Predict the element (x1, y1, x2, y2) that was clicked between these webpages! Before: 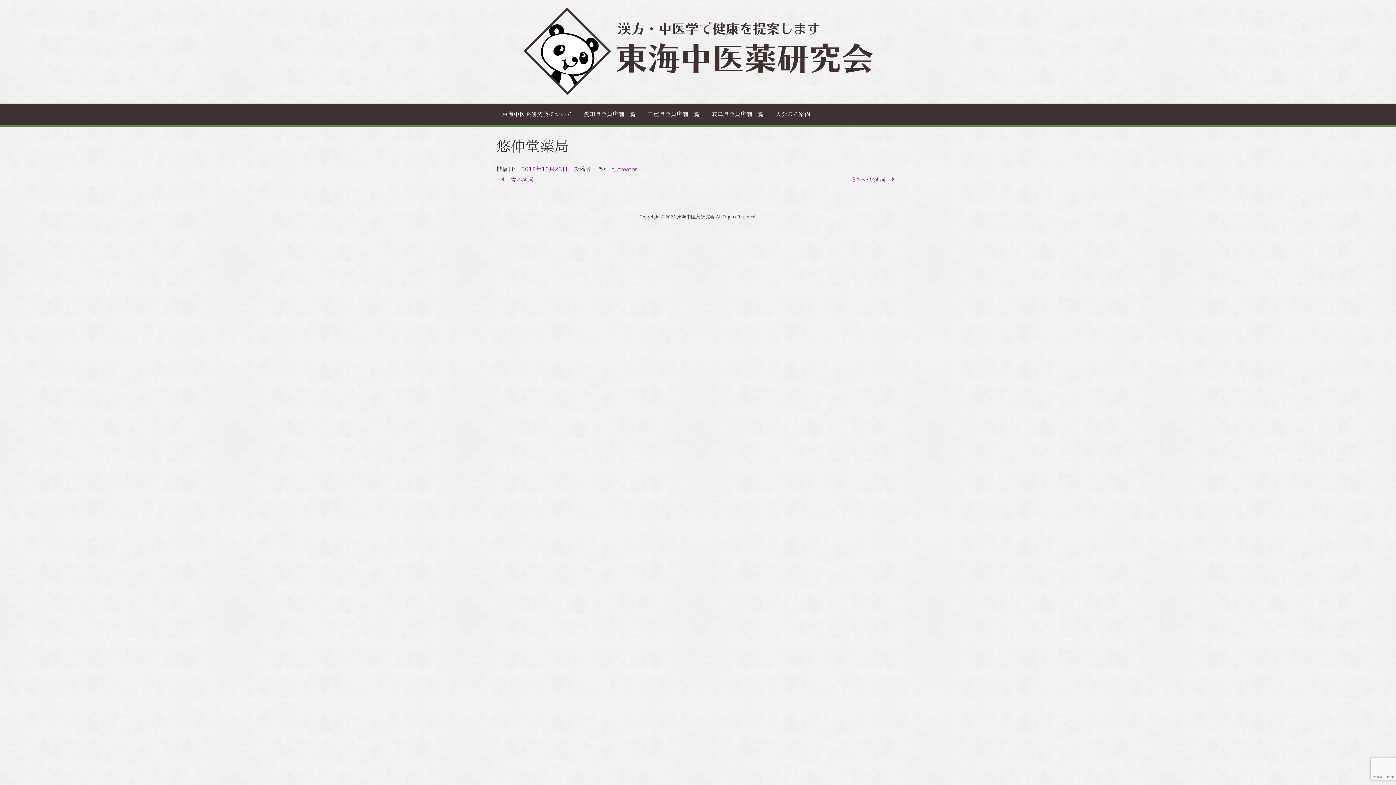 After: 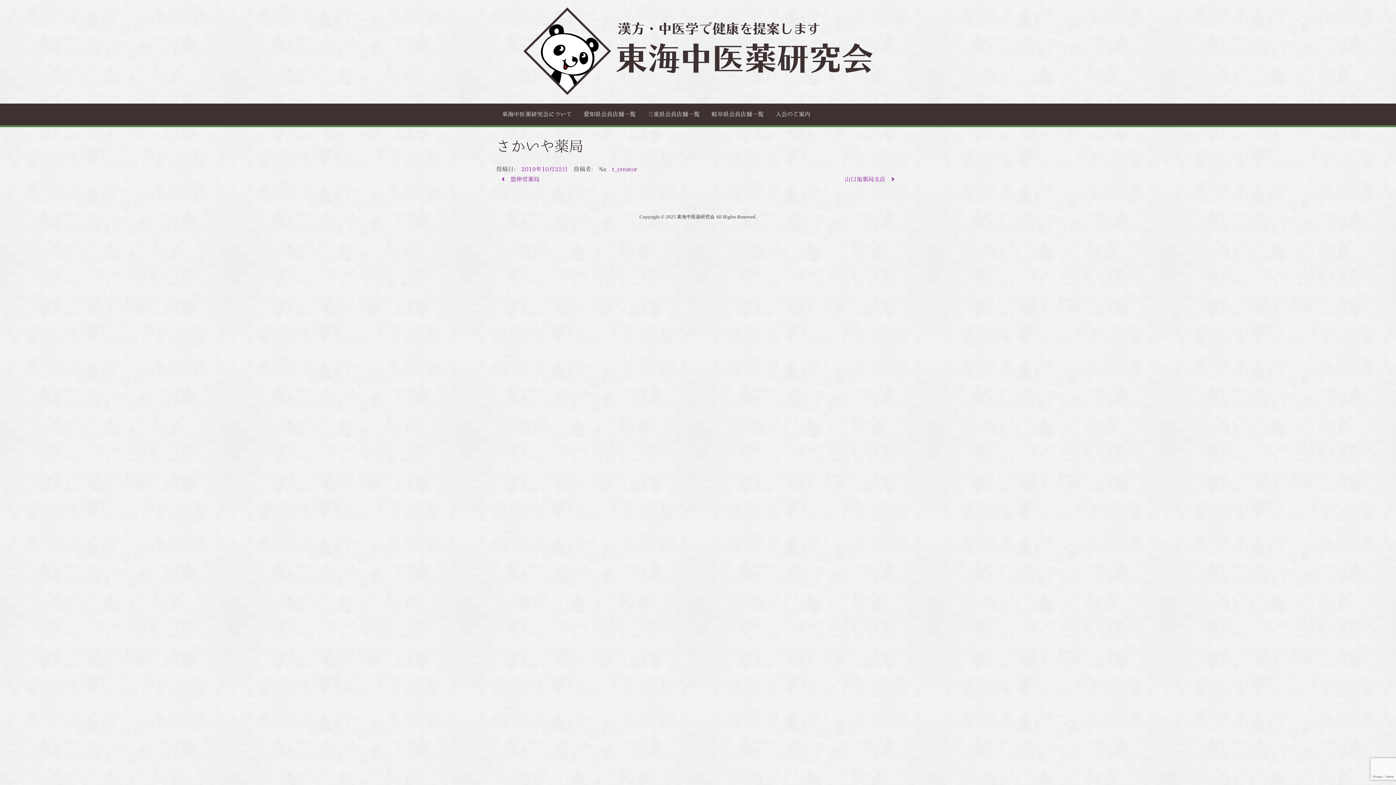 Action: label: さかいや薬局  bbox: (850, 176, 894, 182)